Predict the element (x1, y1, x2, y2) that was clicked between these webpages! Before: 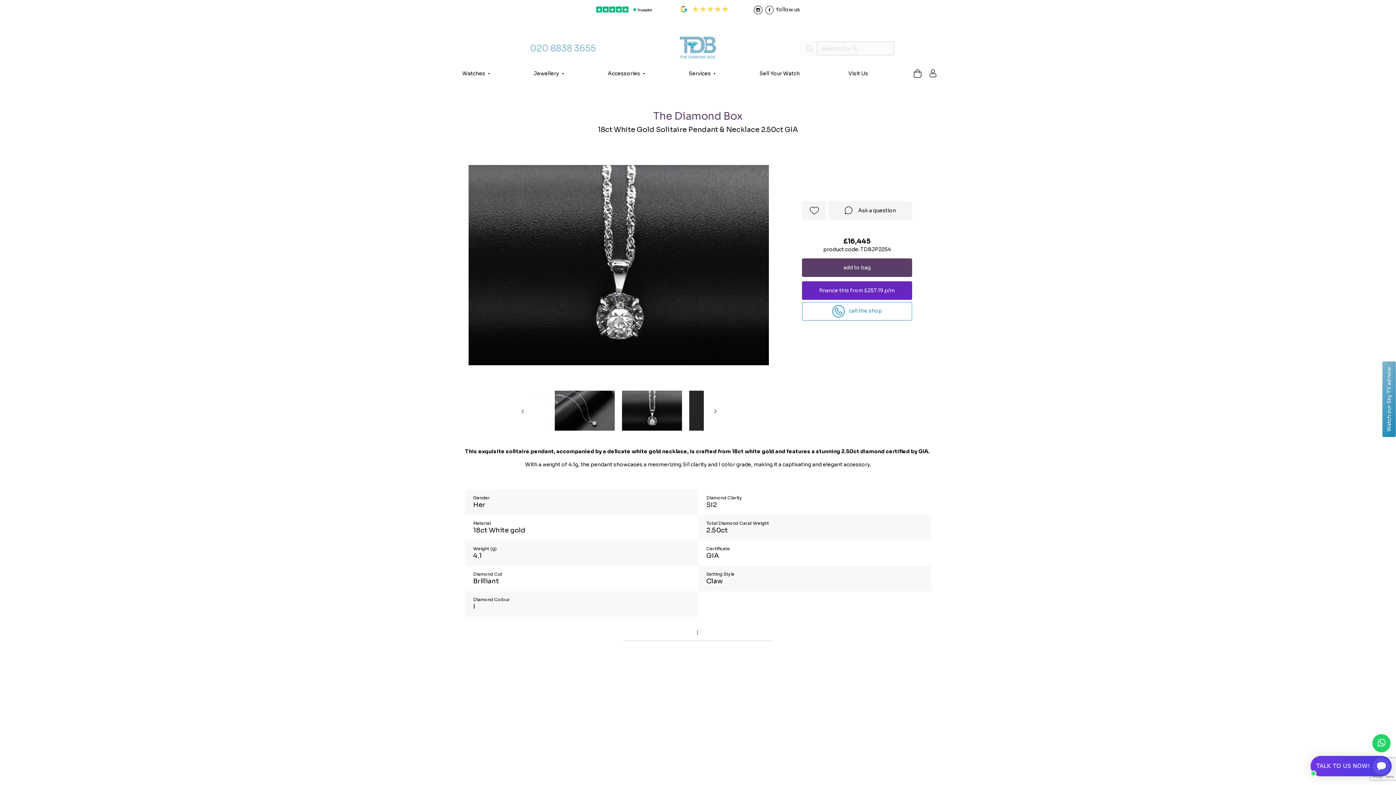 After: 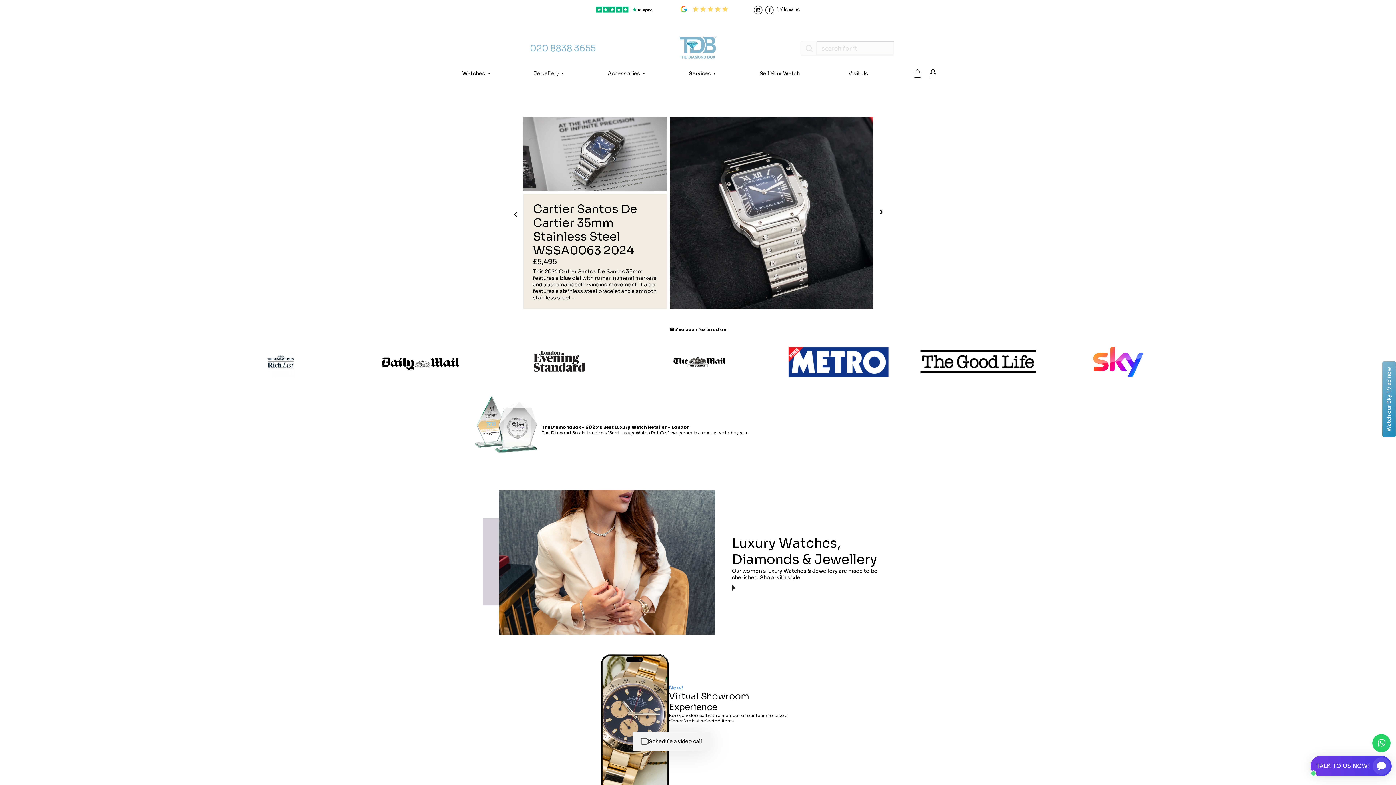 Action: bbox: (680, 34, 716, 60)